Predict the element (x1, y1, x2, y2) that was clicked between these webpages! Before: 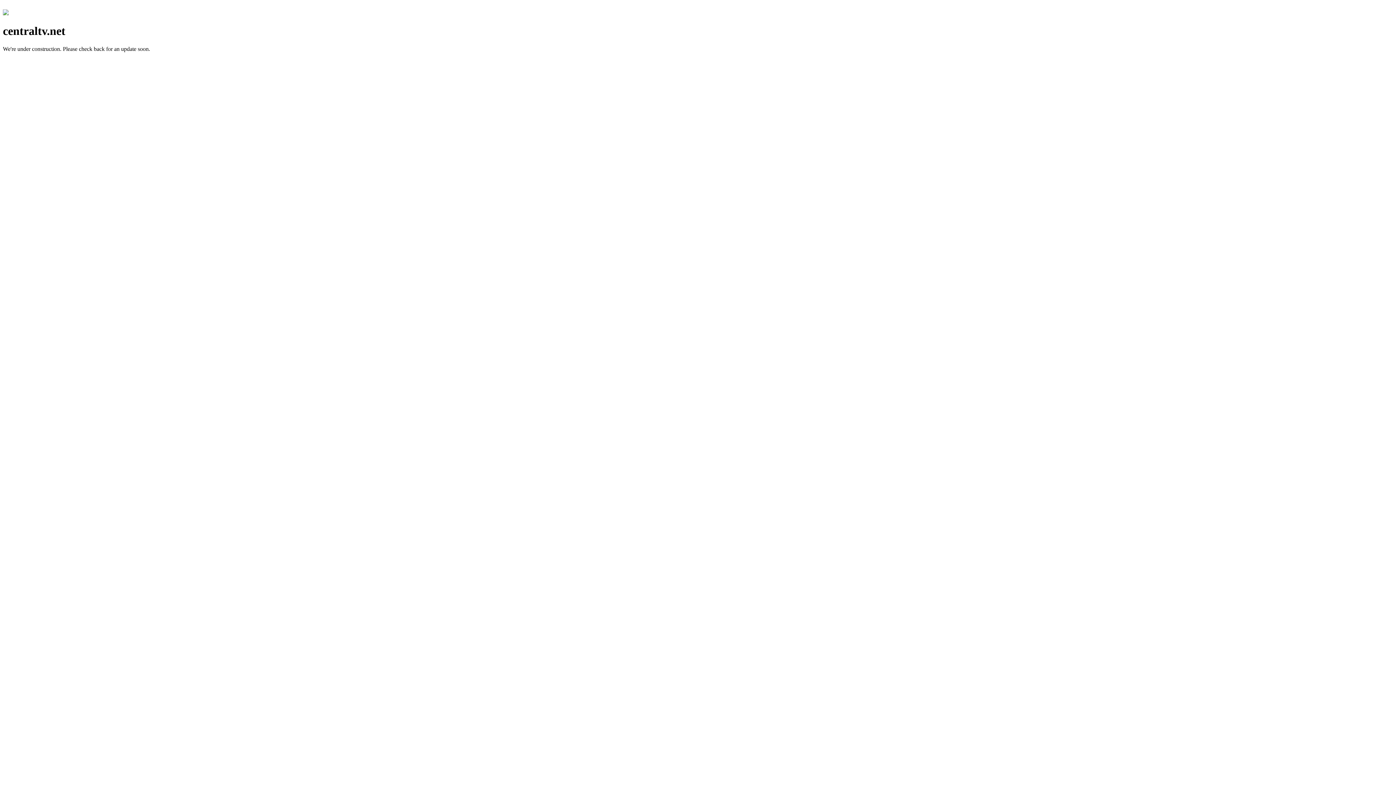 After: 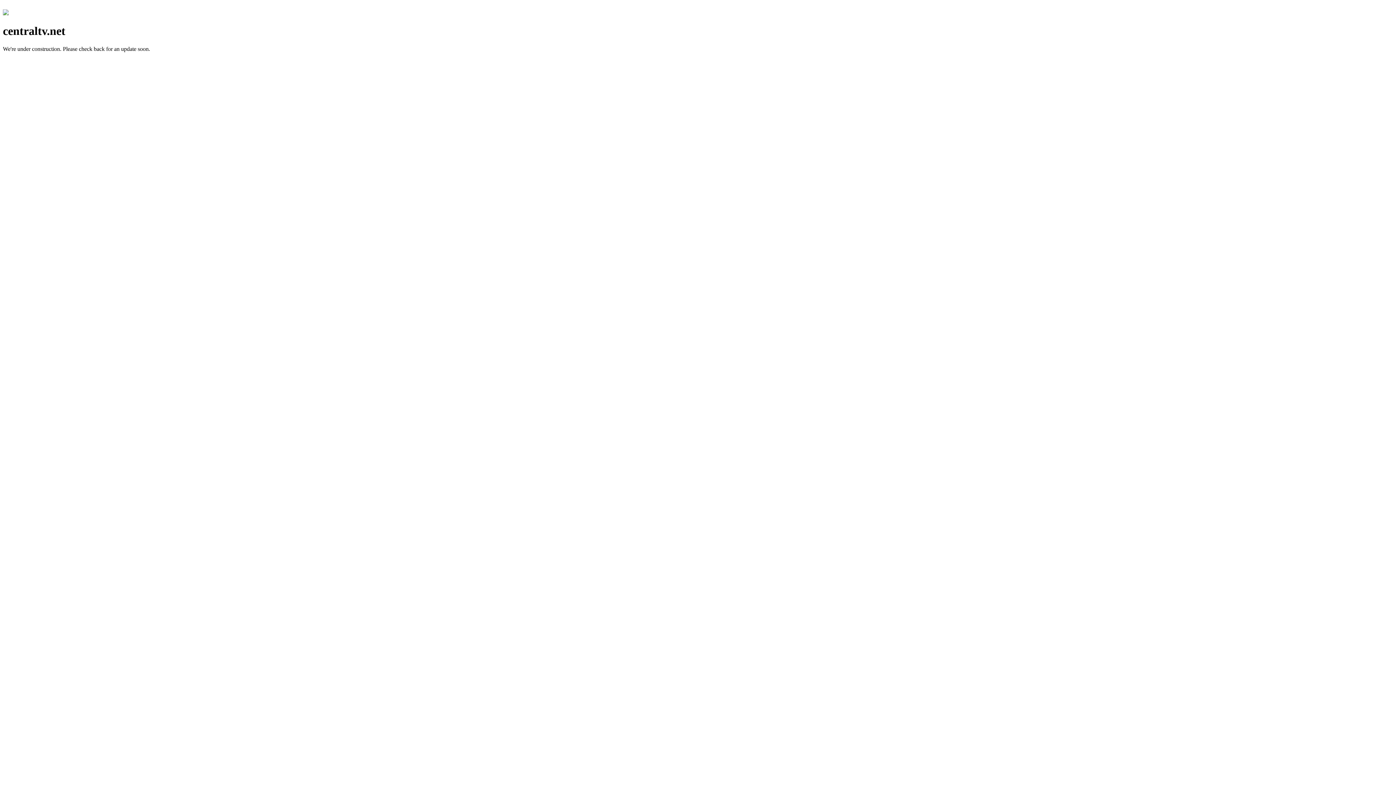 Action: bbox: (2, 10, 8, 16)